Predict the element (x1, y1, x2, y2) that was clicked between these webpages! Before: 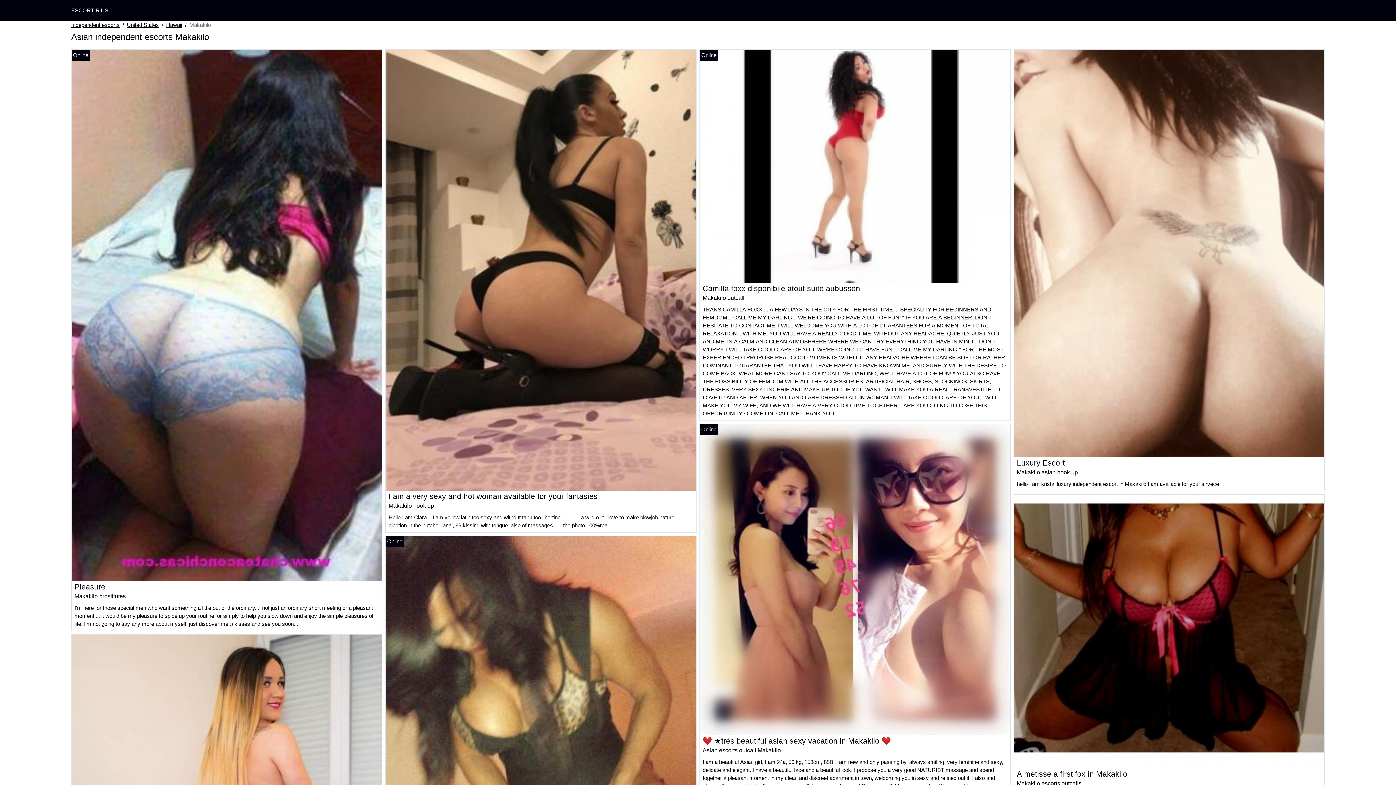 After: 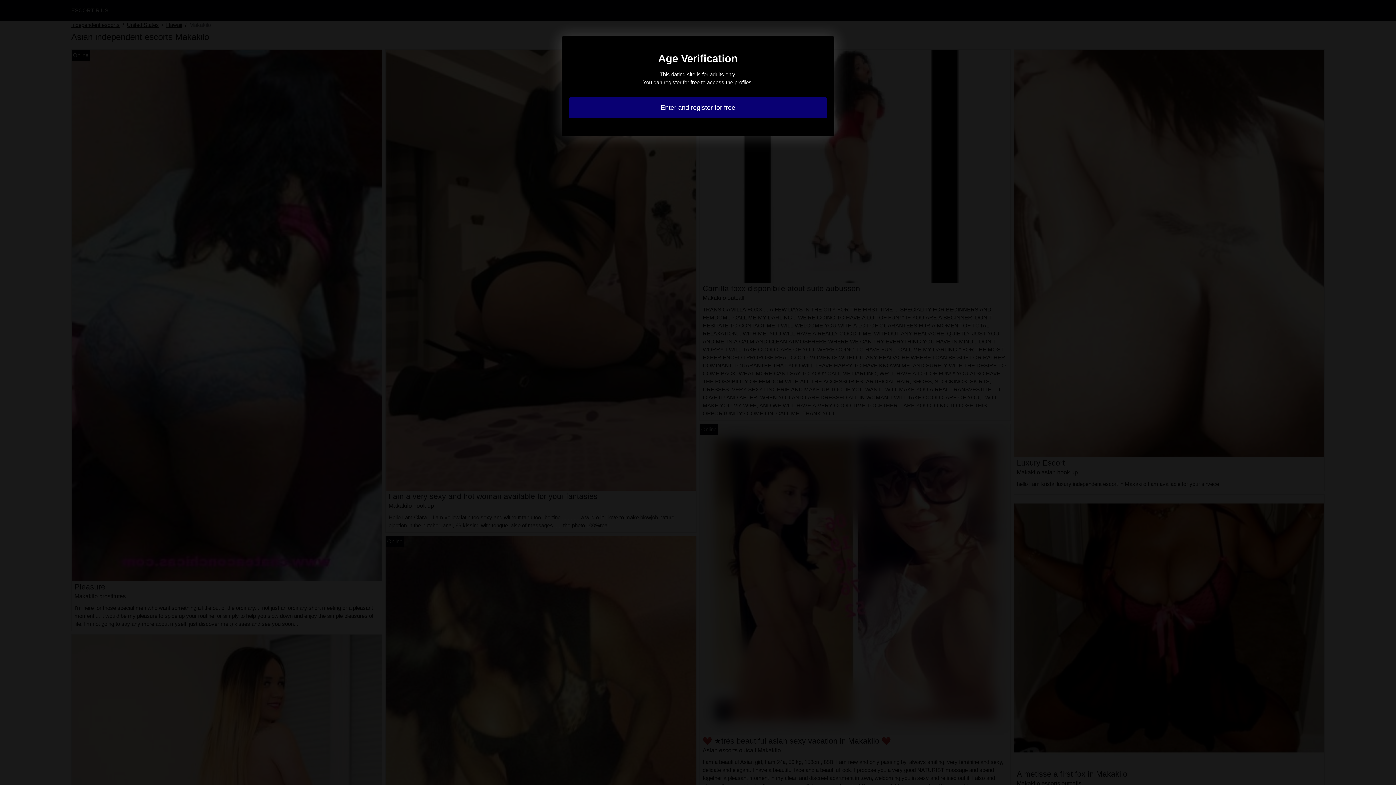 Action: bbox: (71, 312, 382, 318)